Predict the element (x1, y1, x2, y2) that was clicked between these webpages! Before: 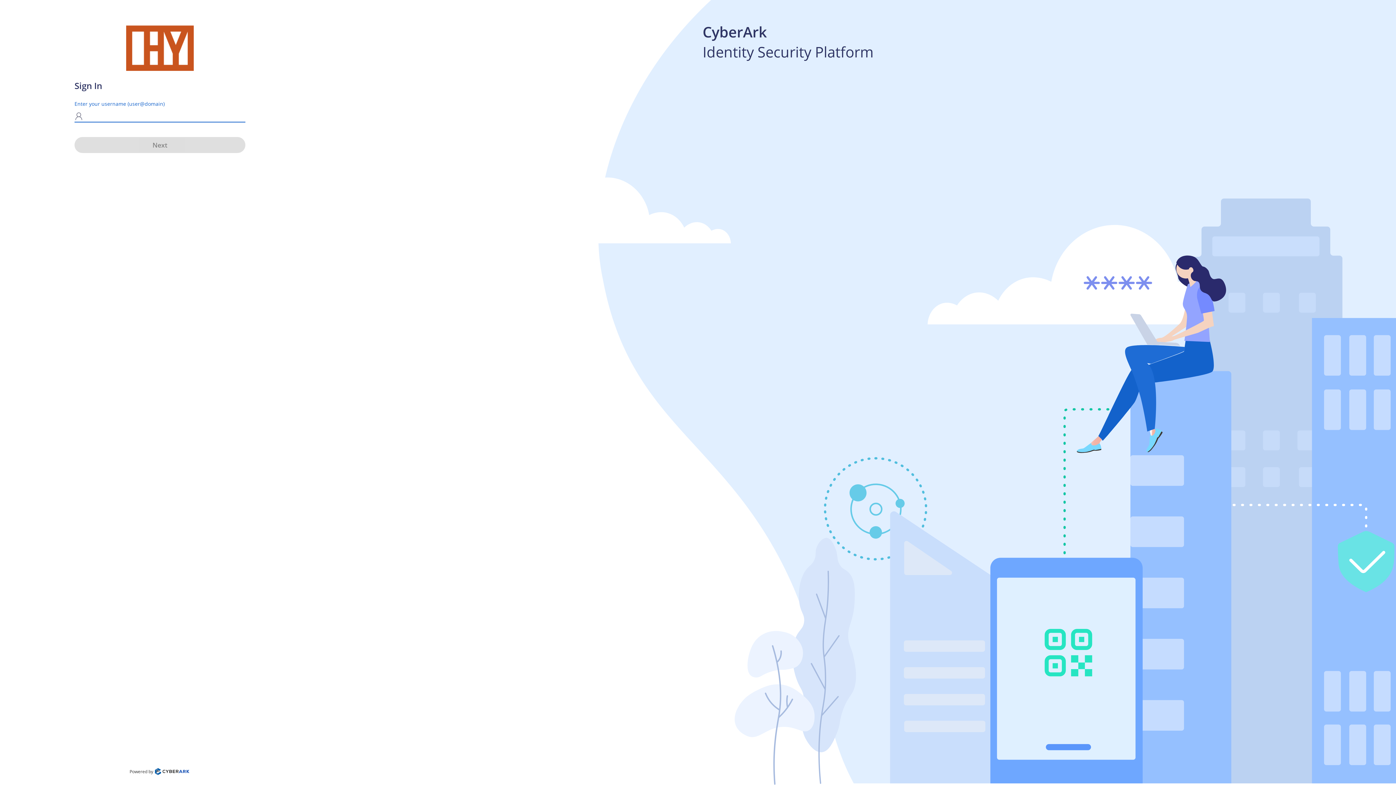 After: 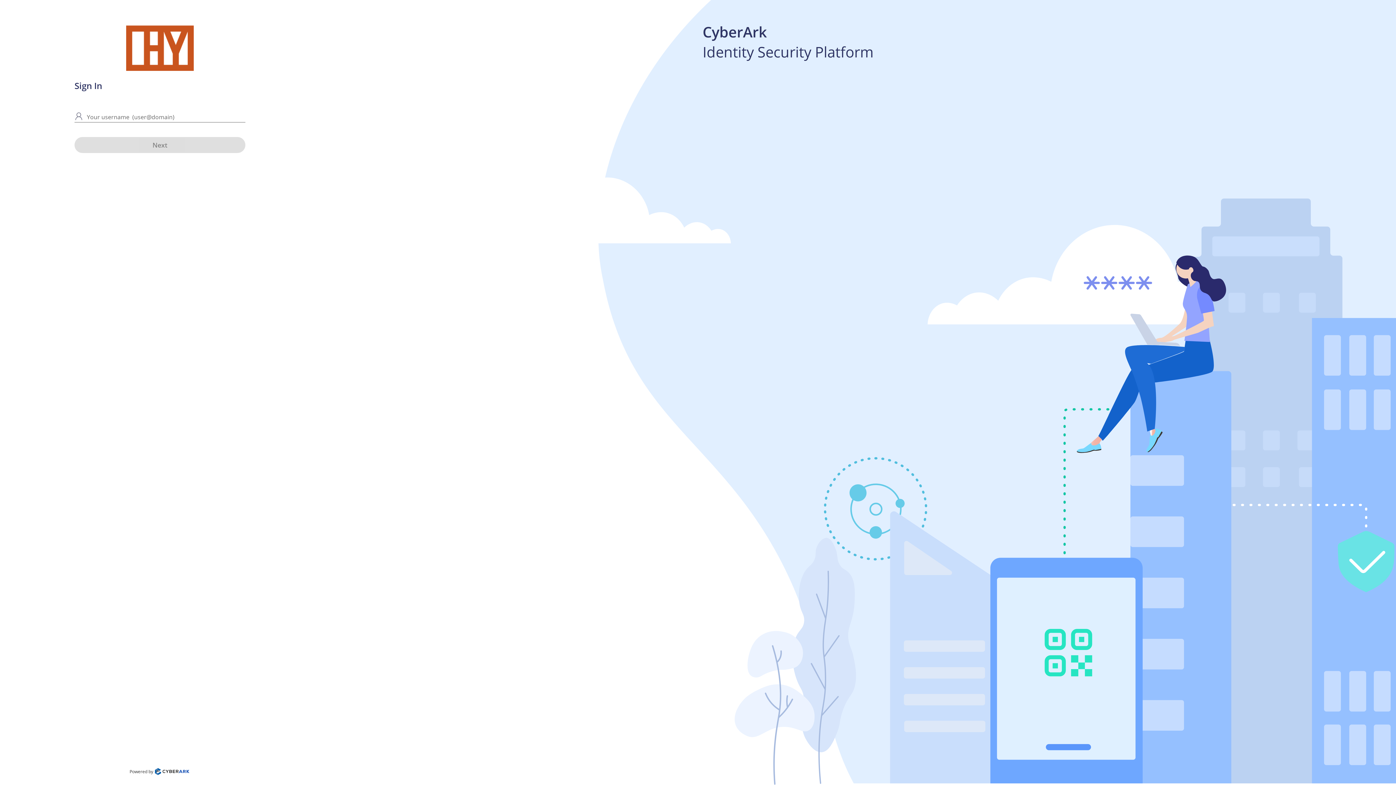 Action: label: Next bbox: (74, 137, 245, 153)